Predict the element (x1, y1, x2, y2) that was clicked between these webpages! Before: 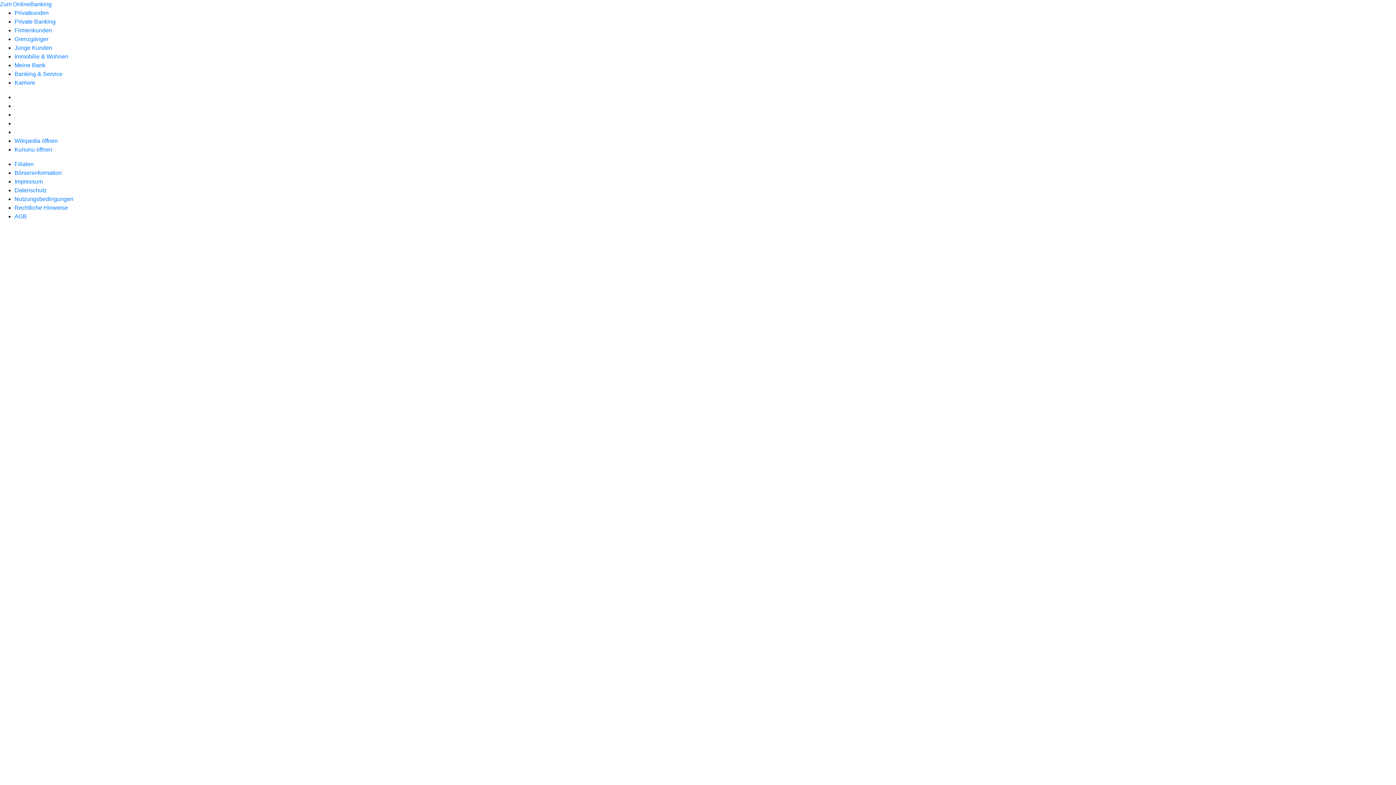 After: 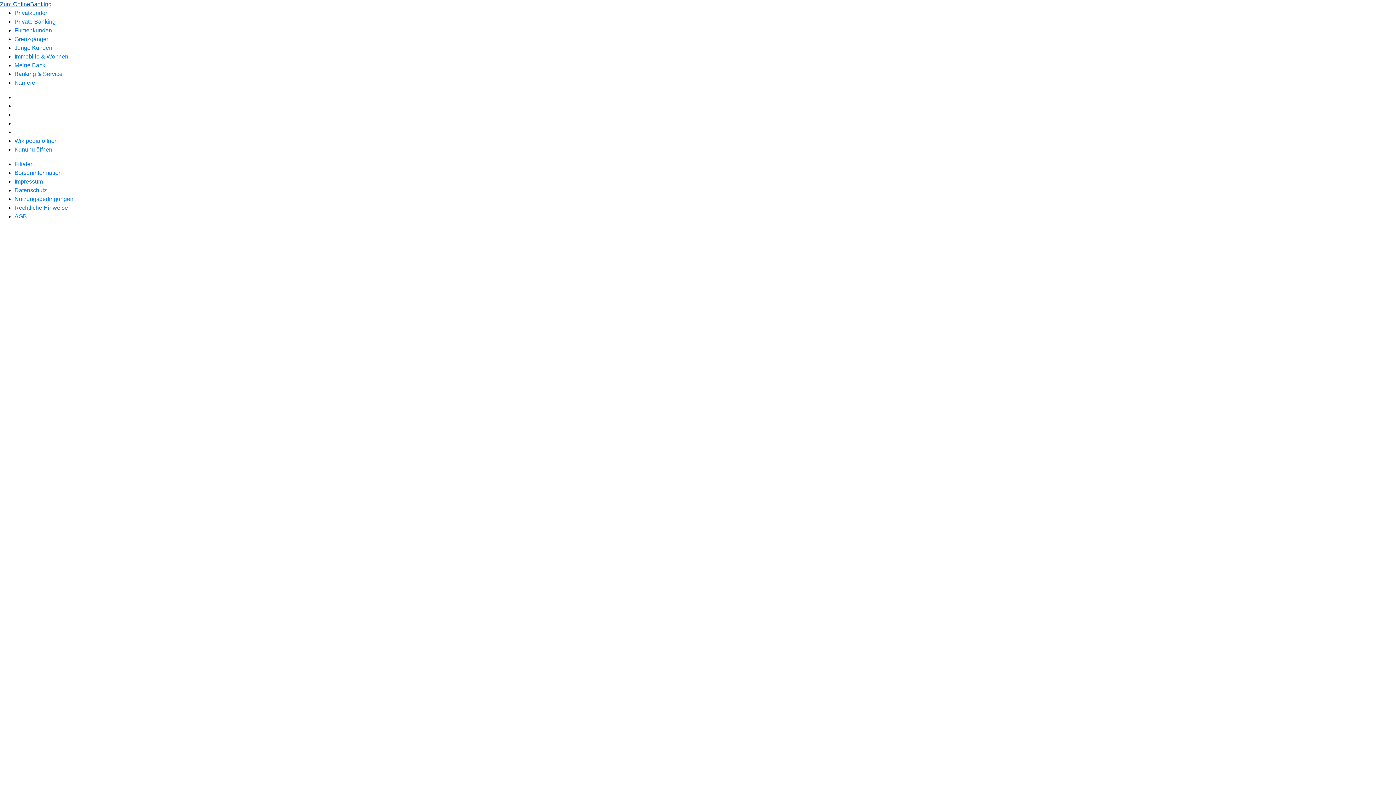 Action: bbox: (0, 1, 51, 7) label: Zum OnlineBanking